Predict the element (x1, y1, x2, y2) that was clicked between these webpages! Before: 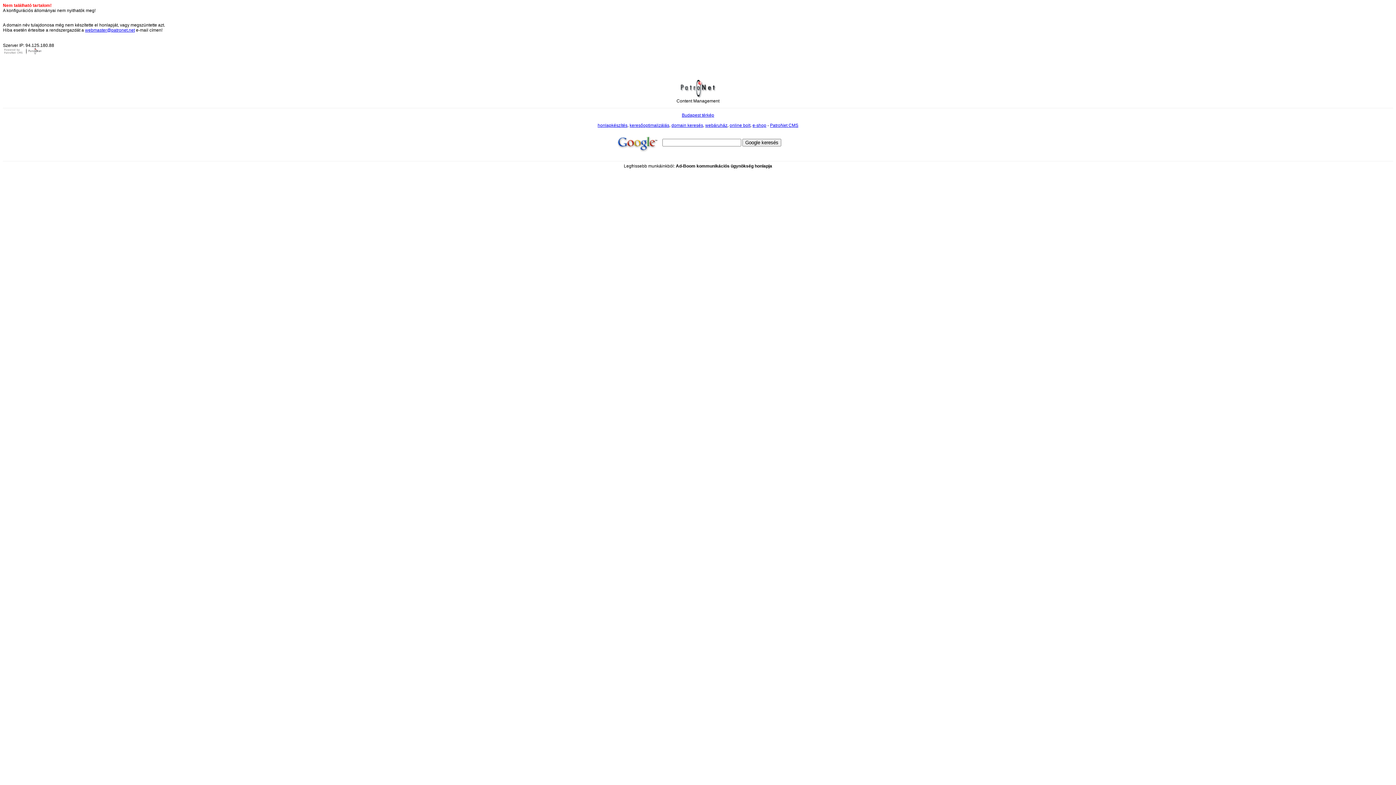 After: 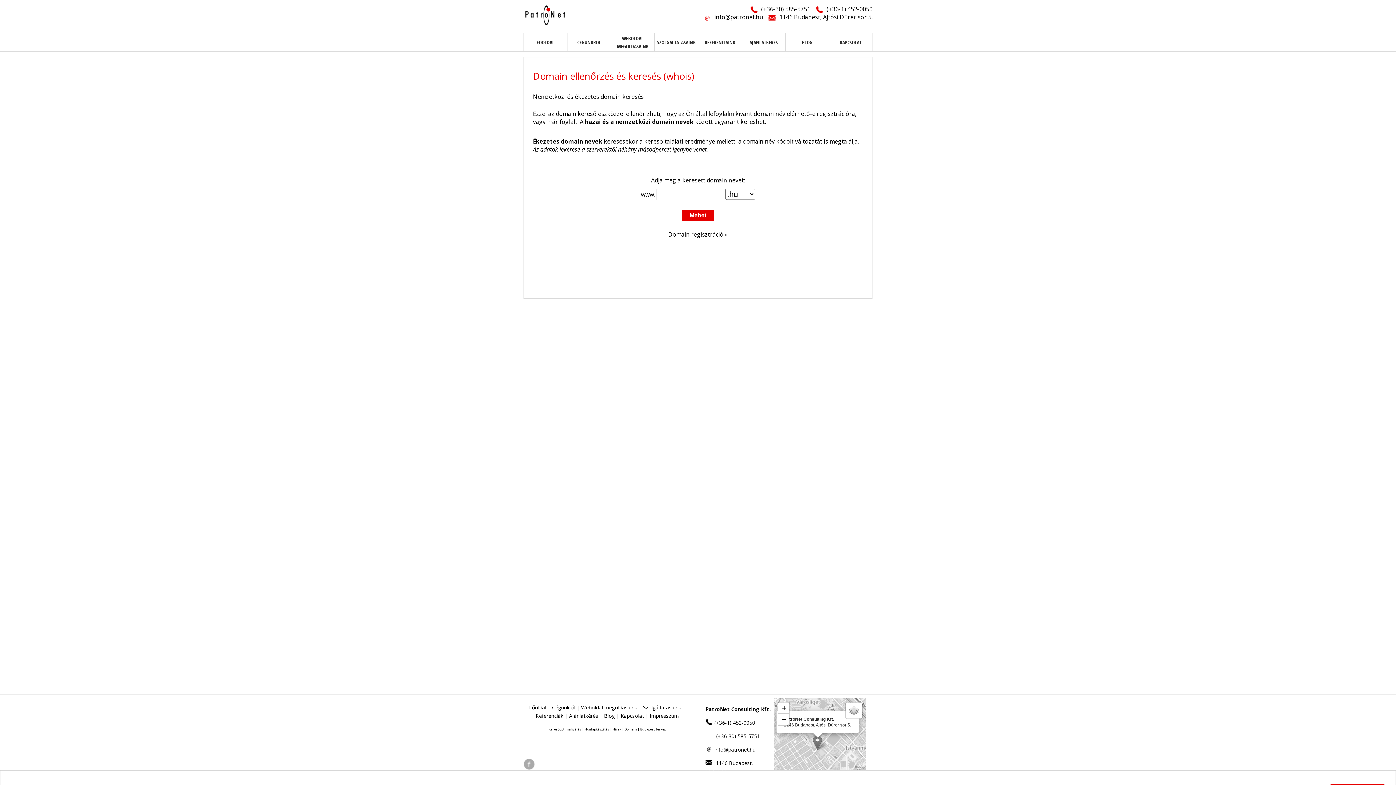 Action: label: domain keresés bbox: (671, 122, 703, 128)